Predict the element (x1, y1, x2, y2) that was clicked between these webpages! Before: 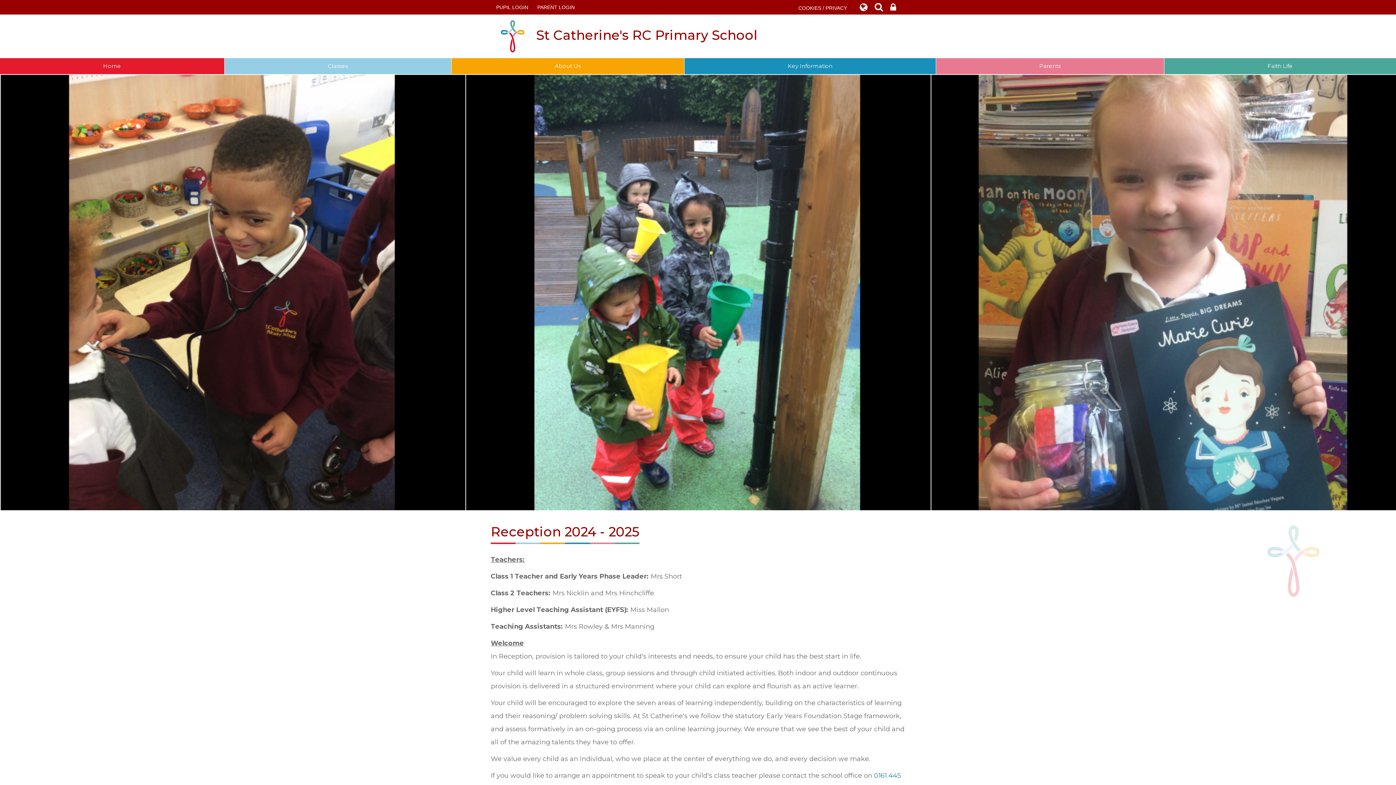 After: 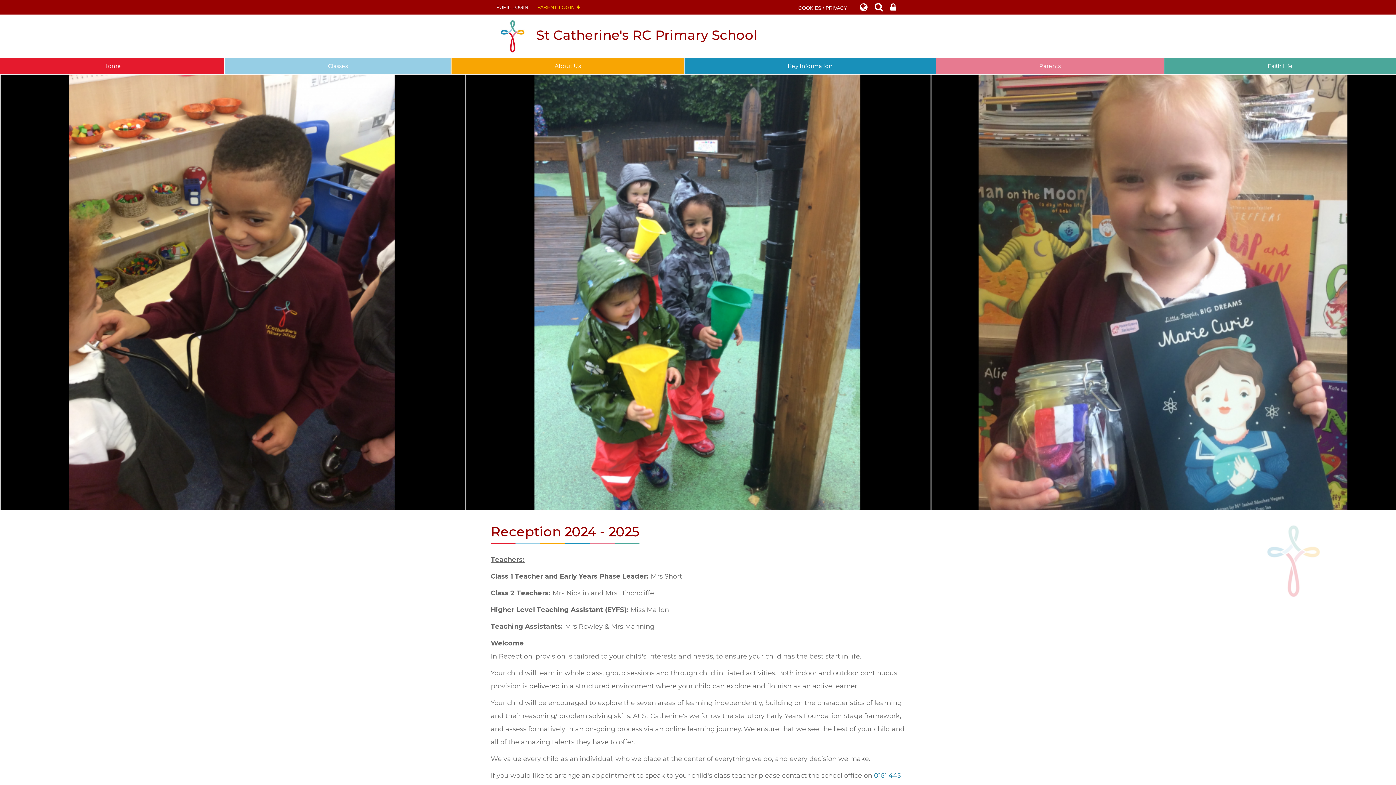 Action: bbox: (537, 0, 578, 14) label: PARENT LOGIN